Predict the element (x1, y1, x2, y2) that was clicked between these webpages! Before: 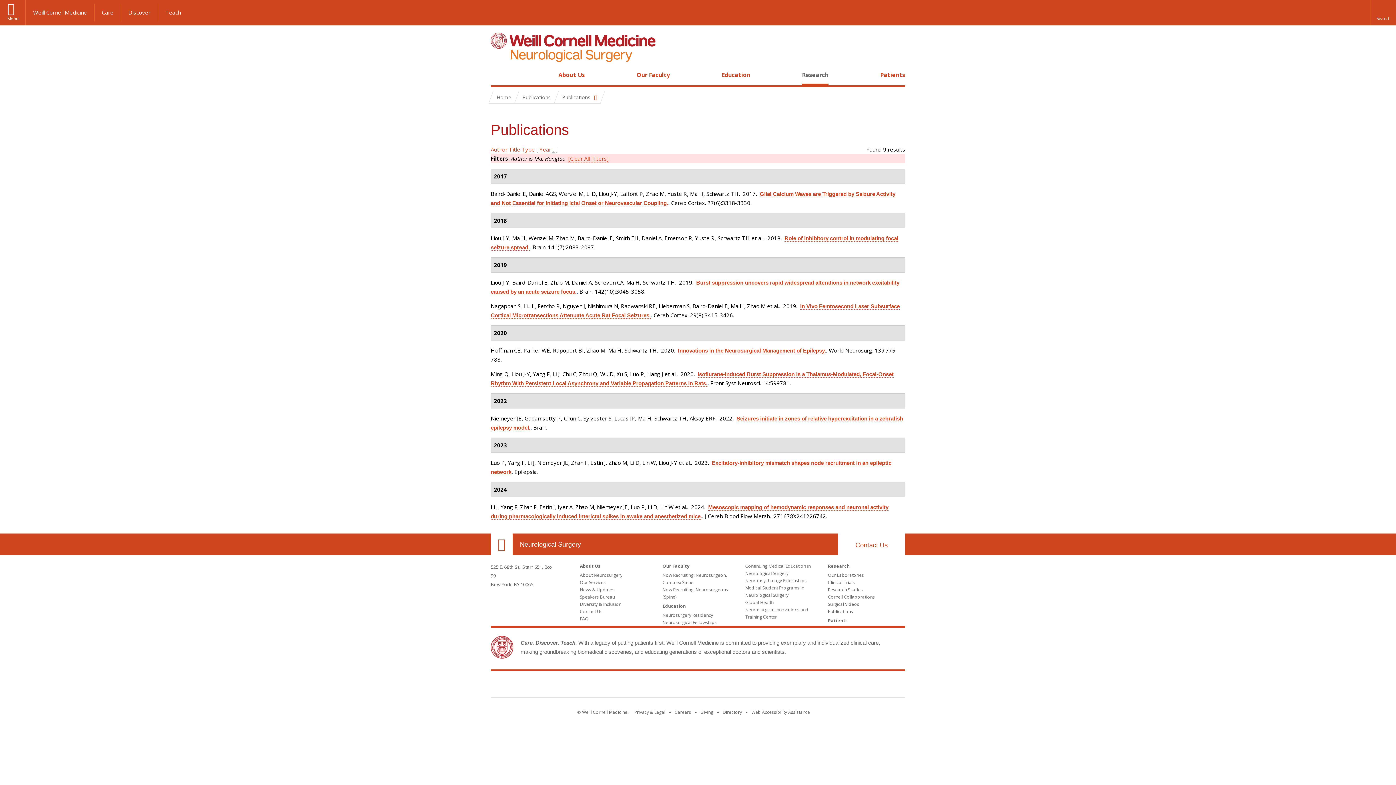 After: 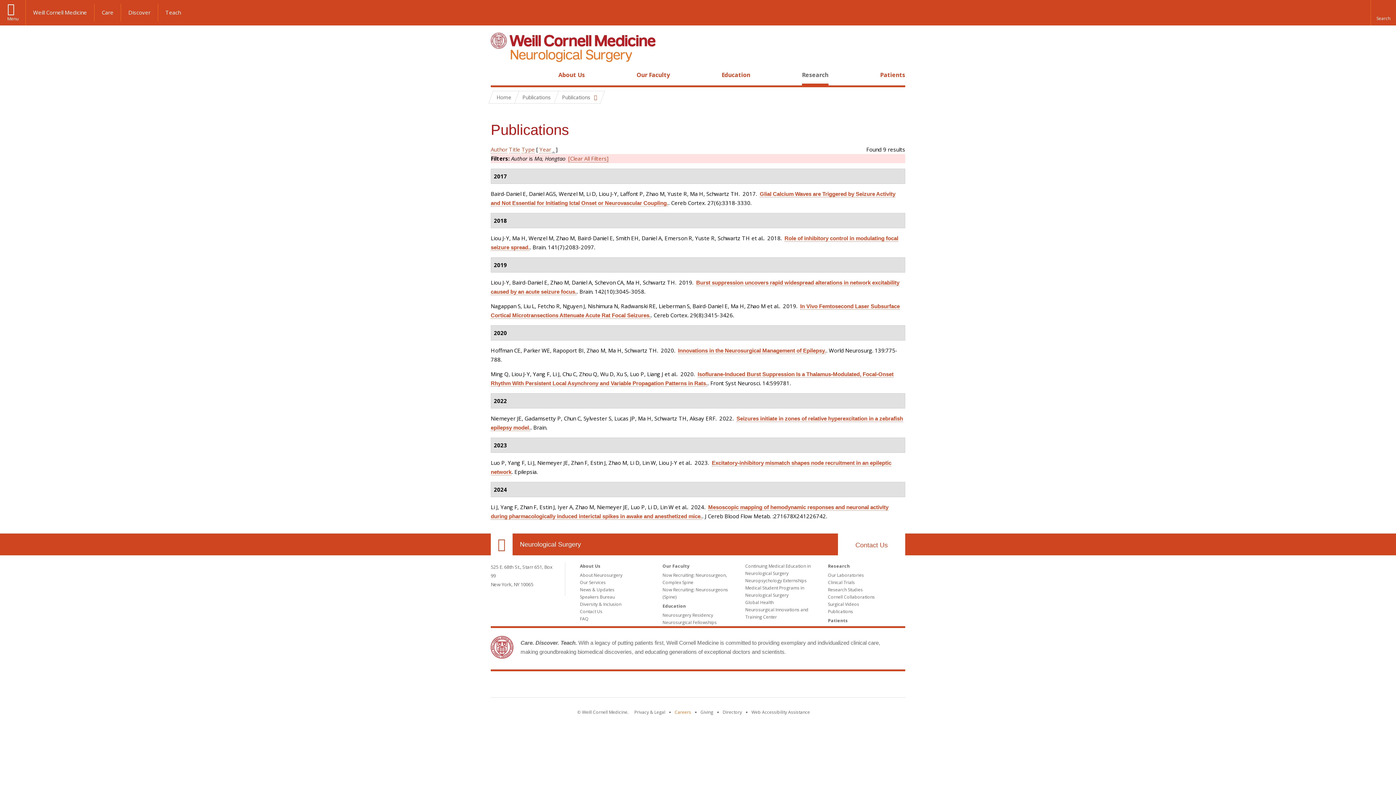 Action: bbox: (674, 709, 691, 715) label: Go to the WCM Careers site